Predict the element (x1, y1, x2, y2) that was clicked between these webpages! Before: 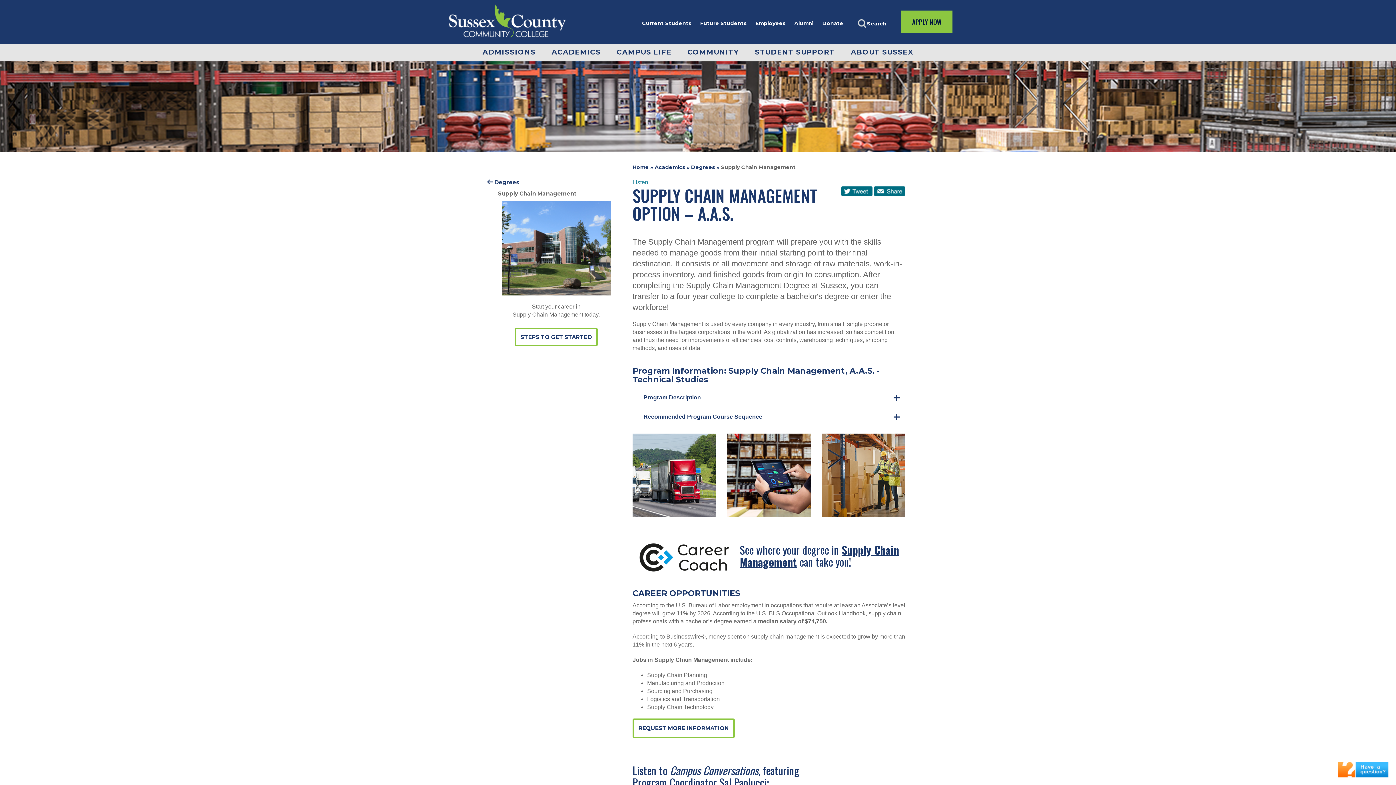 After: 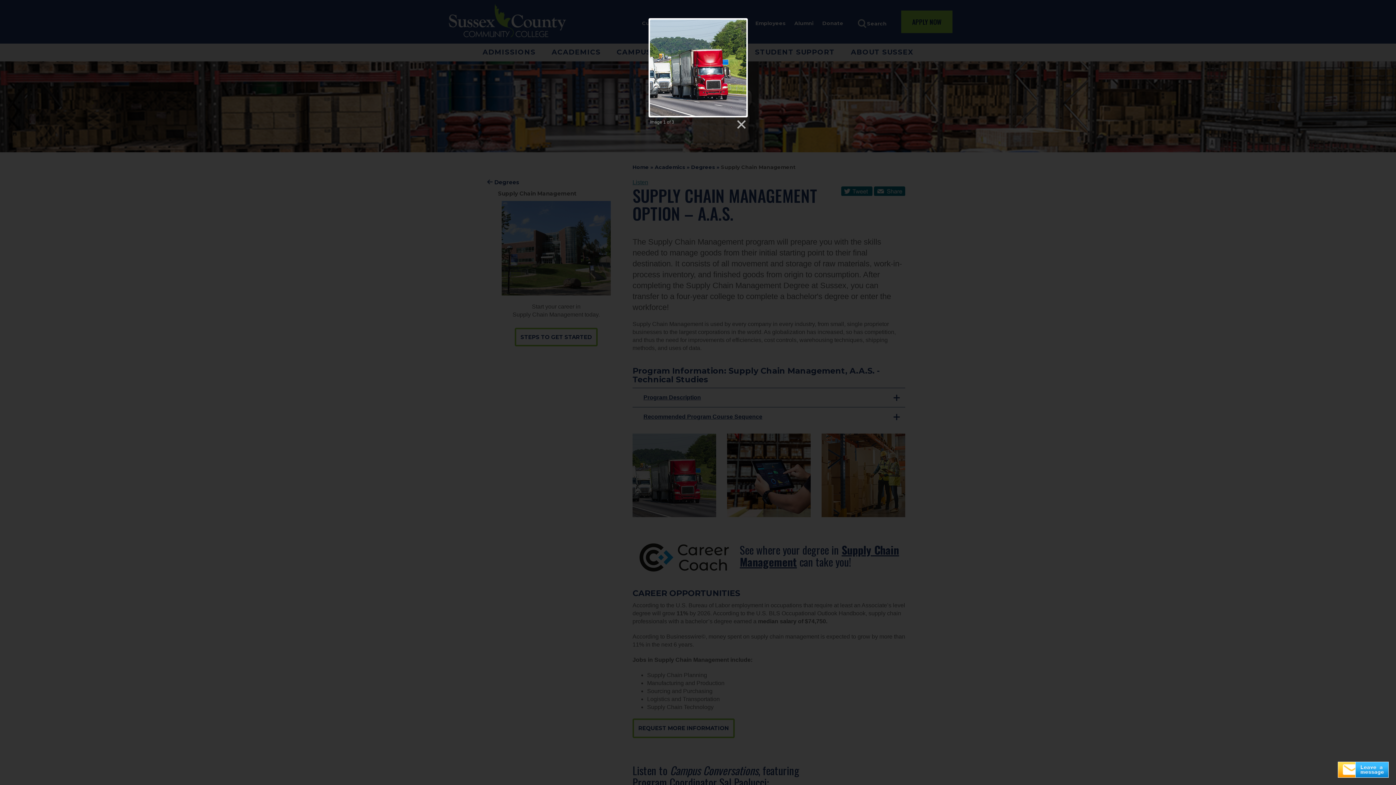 Action: bbox: (632, 433, 716, 517)